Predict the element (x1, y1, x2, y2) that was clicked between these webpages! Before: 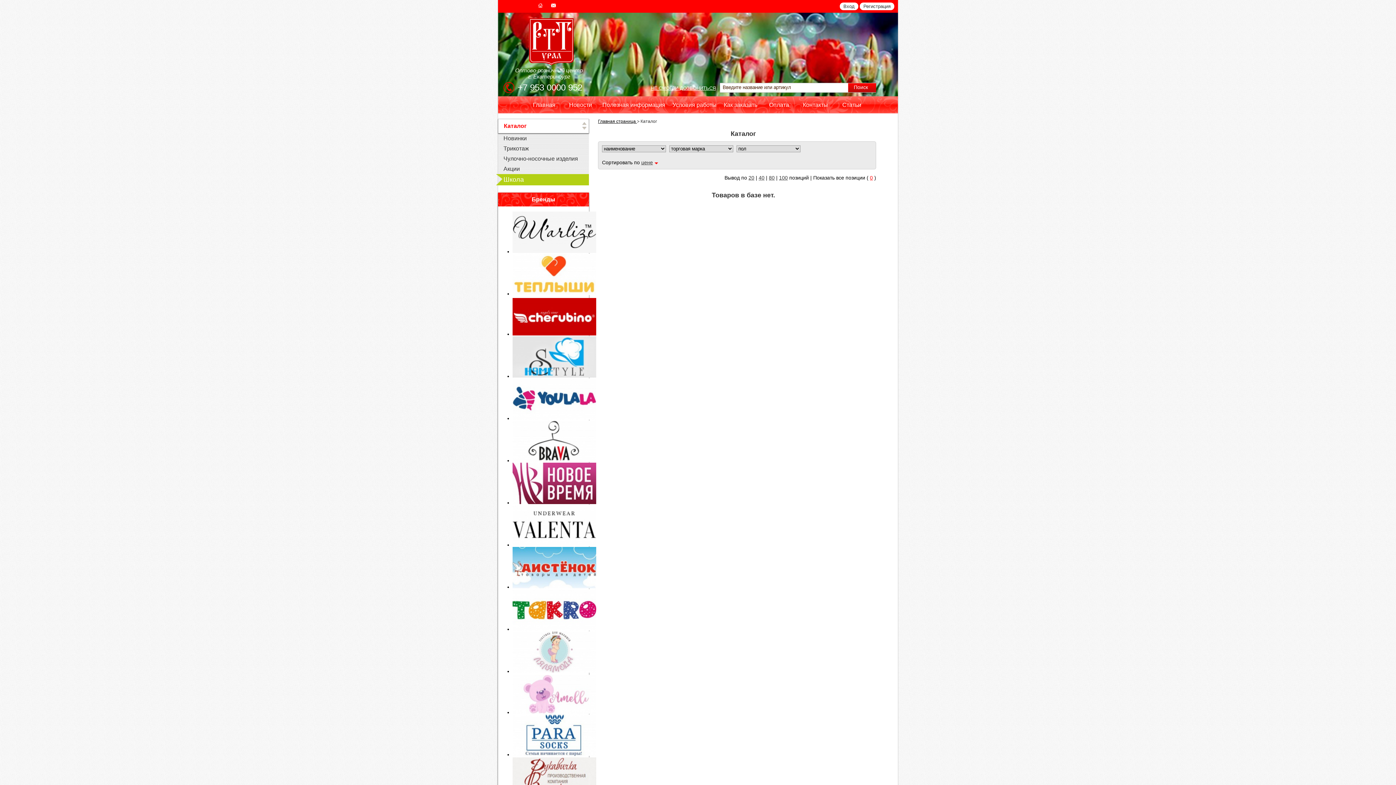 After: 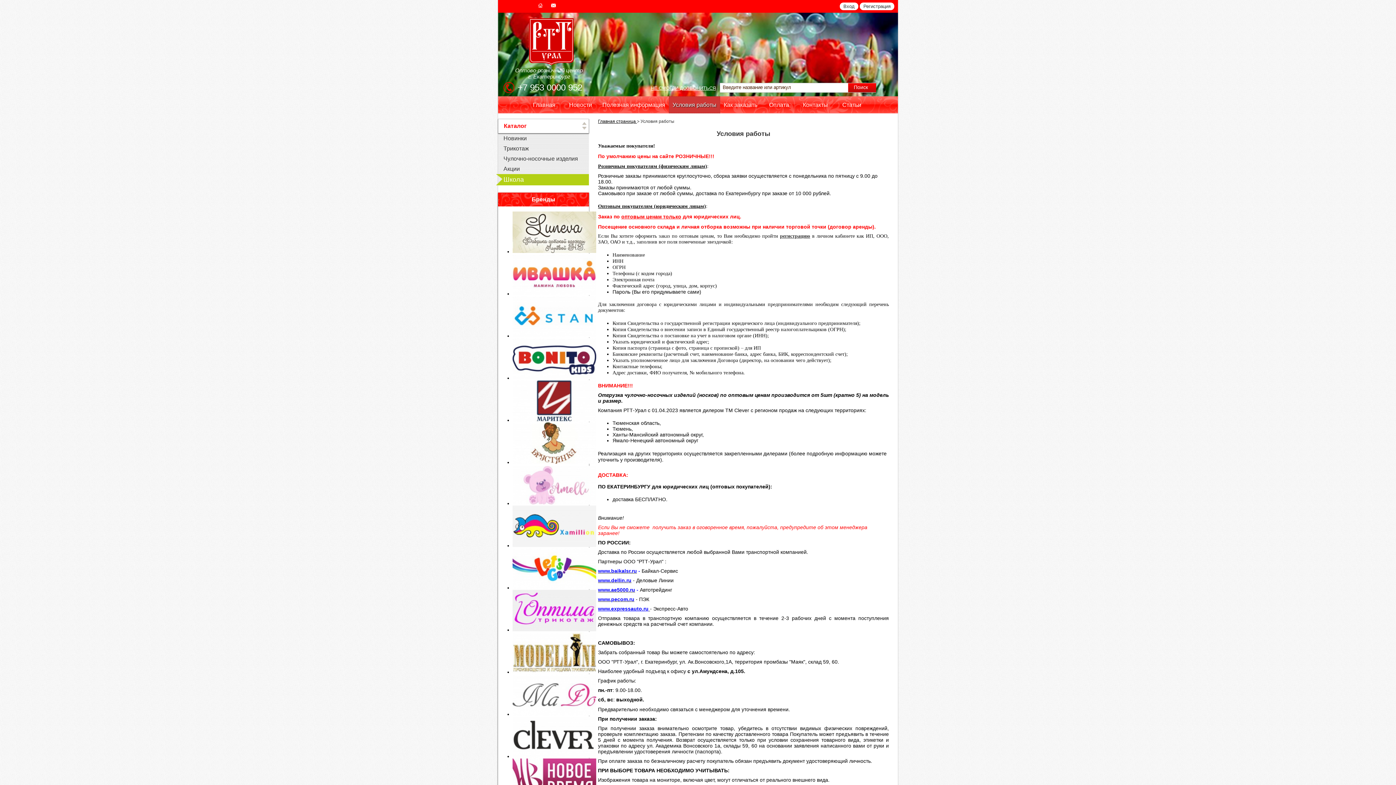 Action: label: Условия работы bbox: (669, 96, 720, 113)